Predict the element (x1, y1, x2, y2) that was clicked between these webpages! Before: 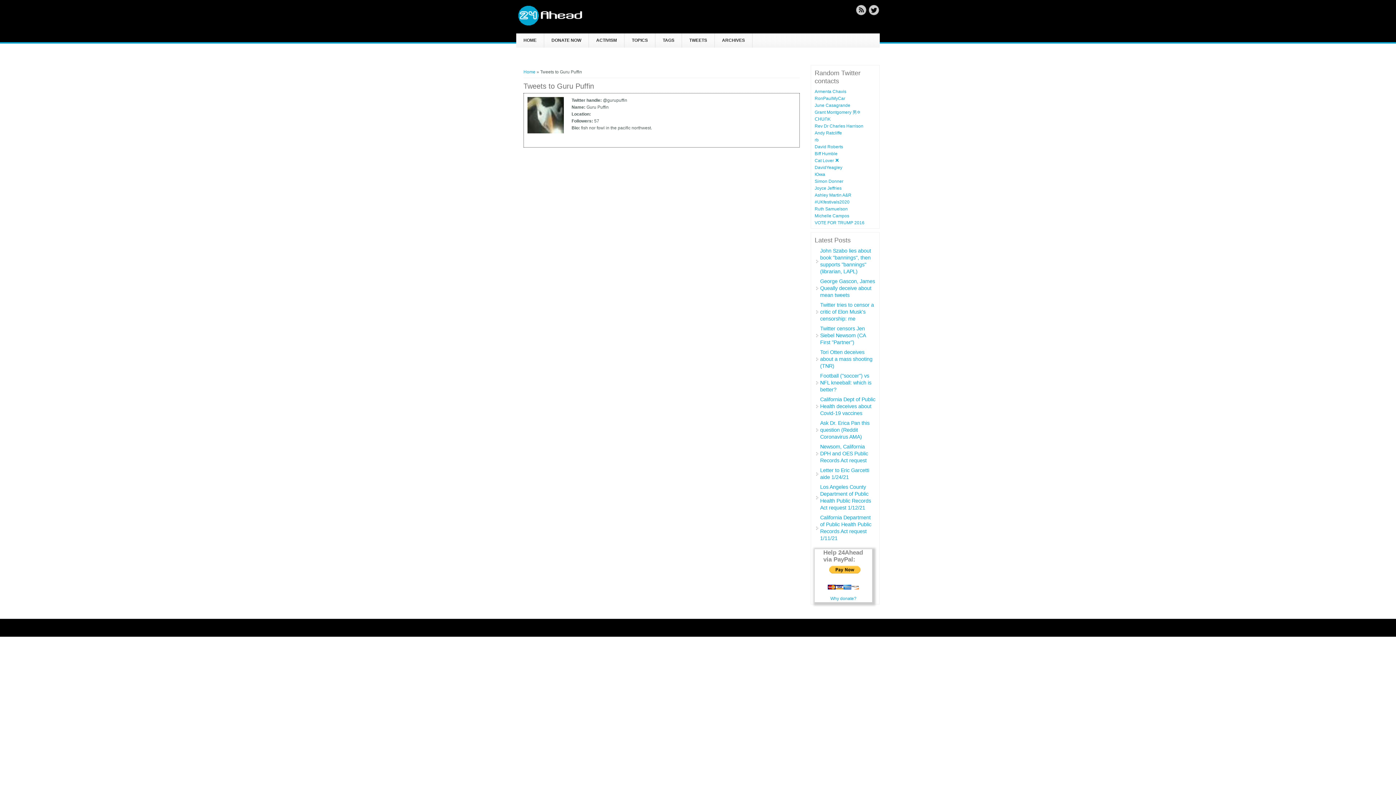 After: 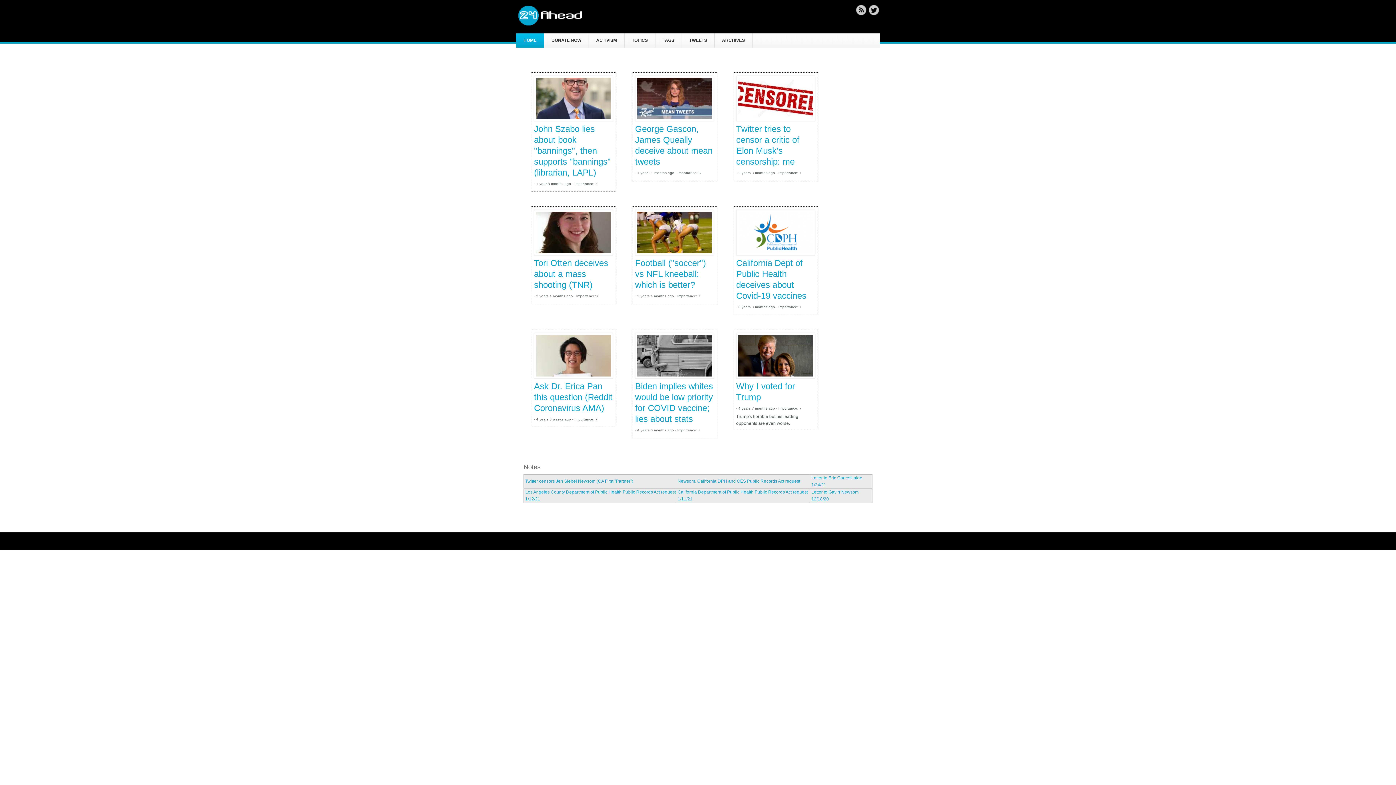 Action: label: Home bbox: (523, 69, 535, 74)